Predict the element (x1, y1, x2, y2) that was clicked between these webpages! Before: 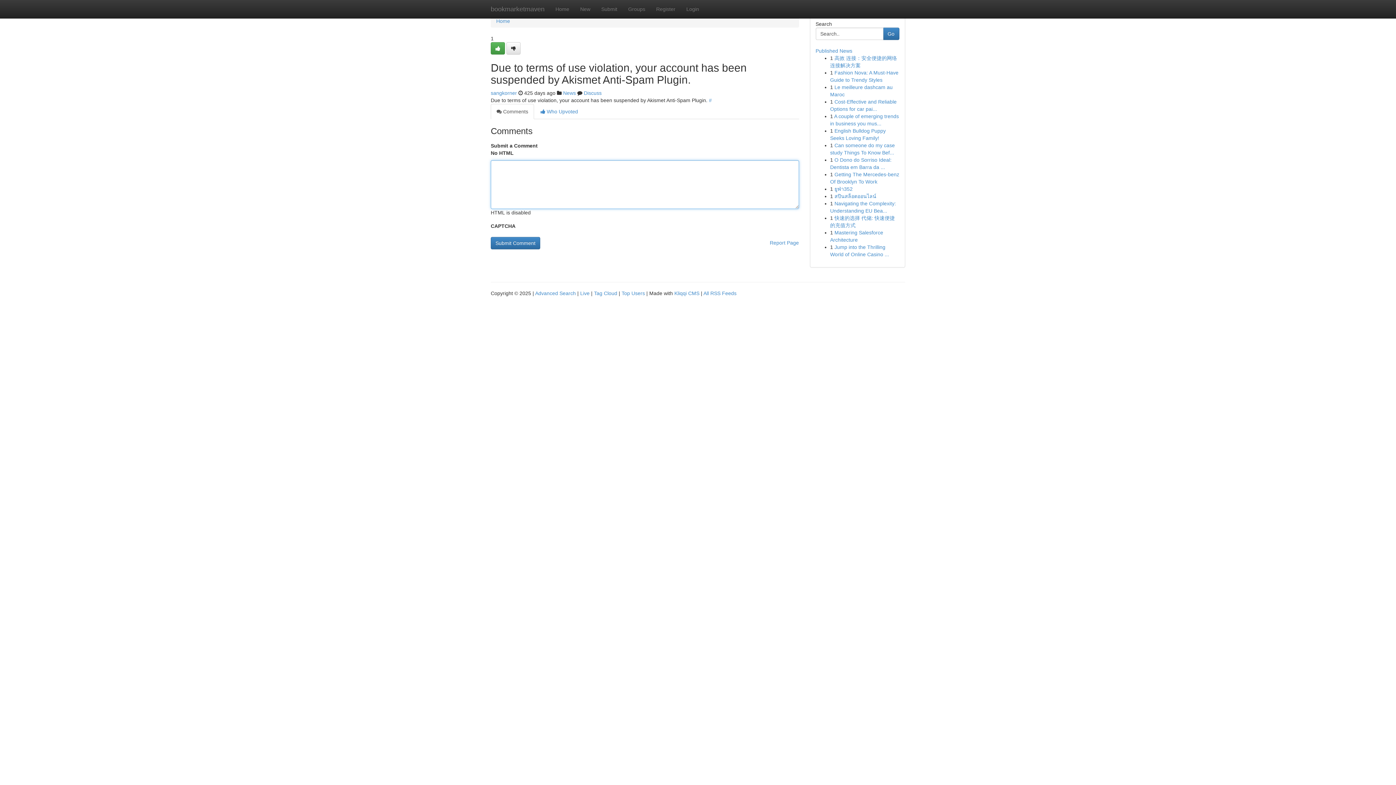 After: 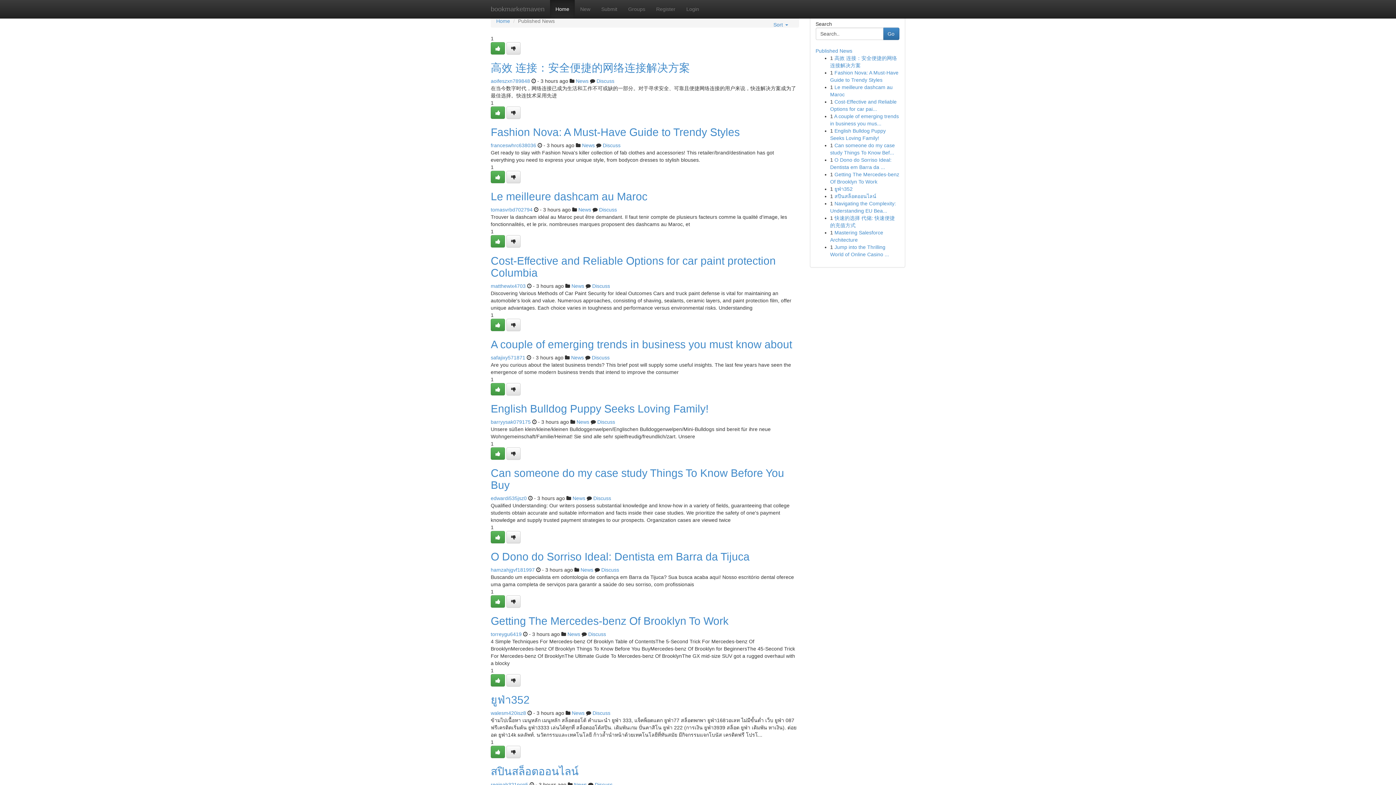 Action: label: Live bbox: (580, 290, 589, 296)